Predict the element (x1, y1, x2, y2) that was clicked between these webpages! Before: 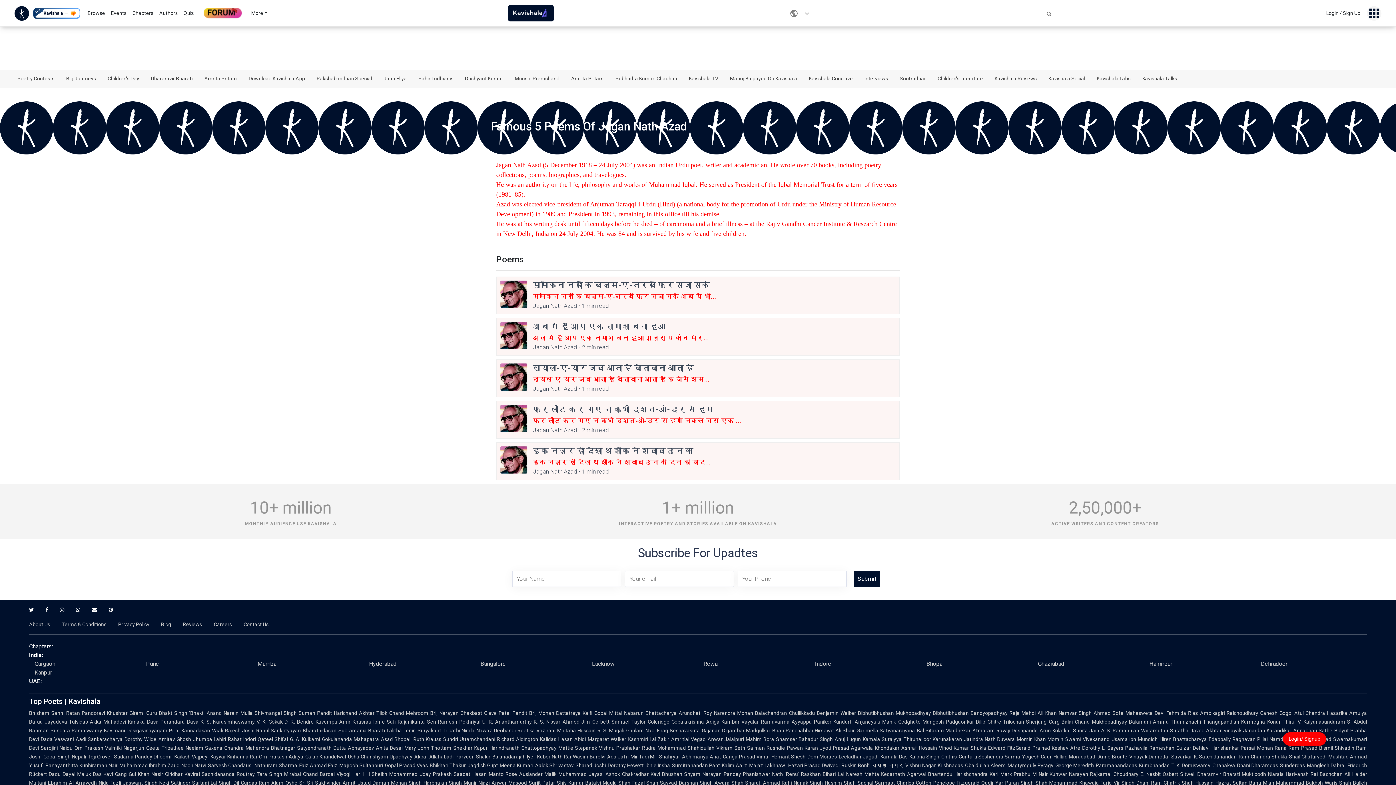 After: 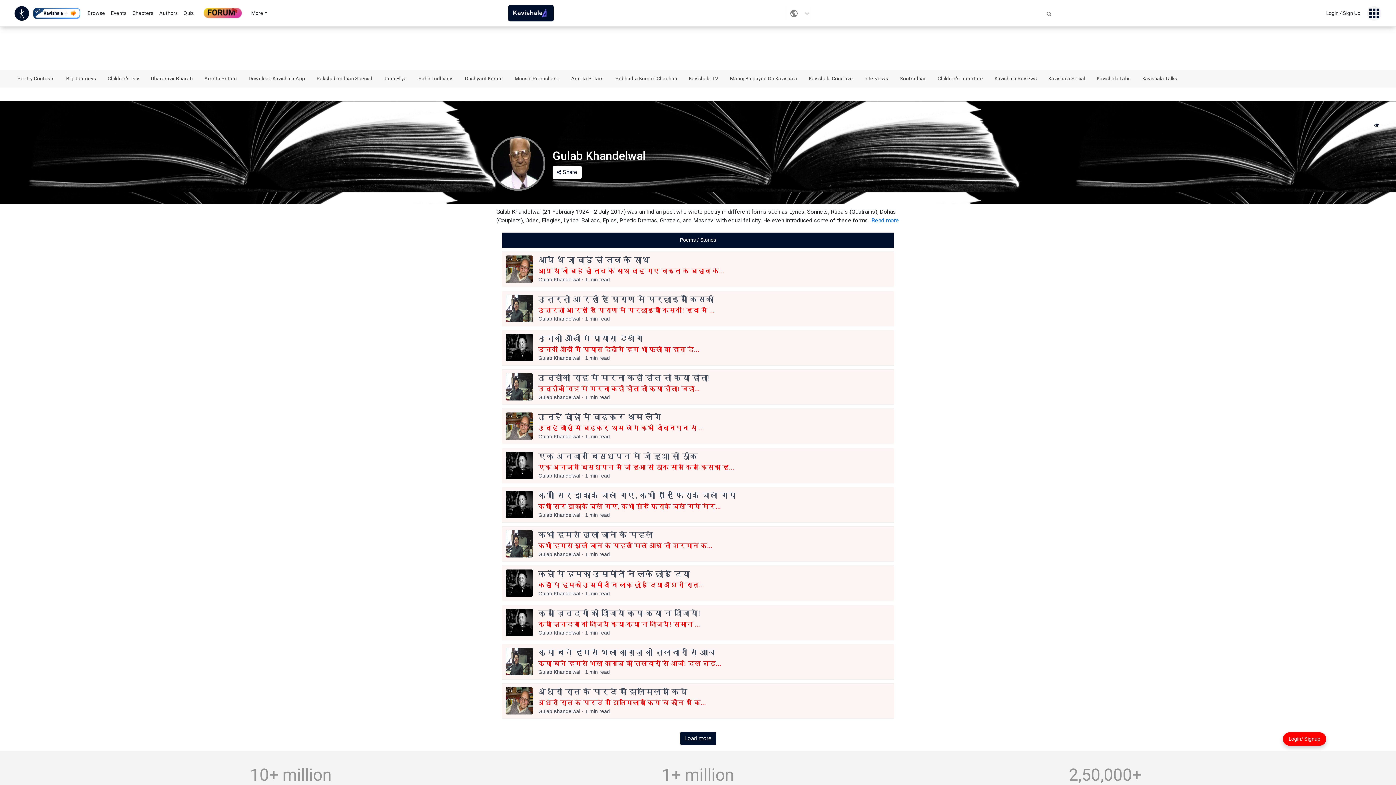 Action: bbox: (258, 754, 303, 759) label: Om Prakash Aditya